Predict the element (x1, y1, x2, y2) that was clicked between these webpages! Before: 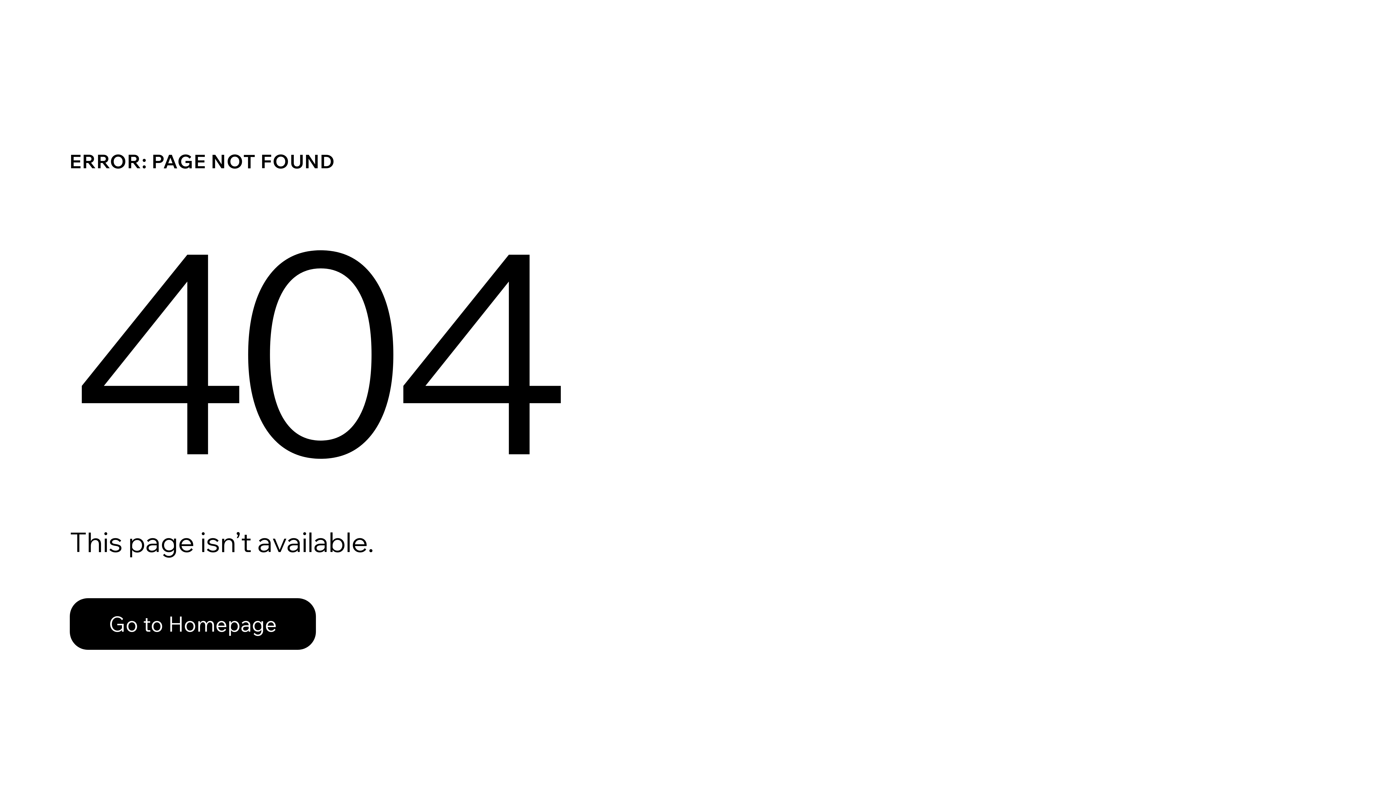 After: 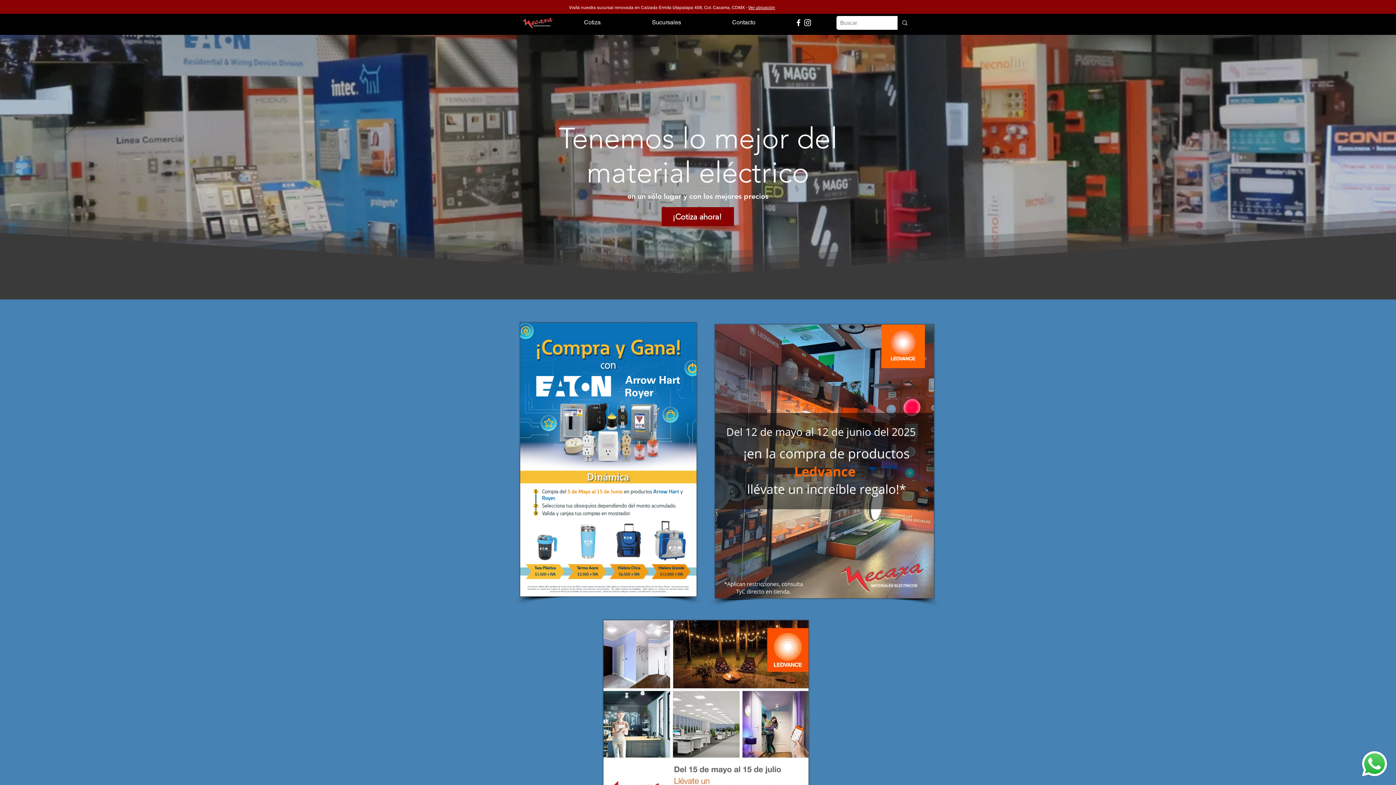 Action: bbox: (69, 582, 768, 659) label: Go to Homepage